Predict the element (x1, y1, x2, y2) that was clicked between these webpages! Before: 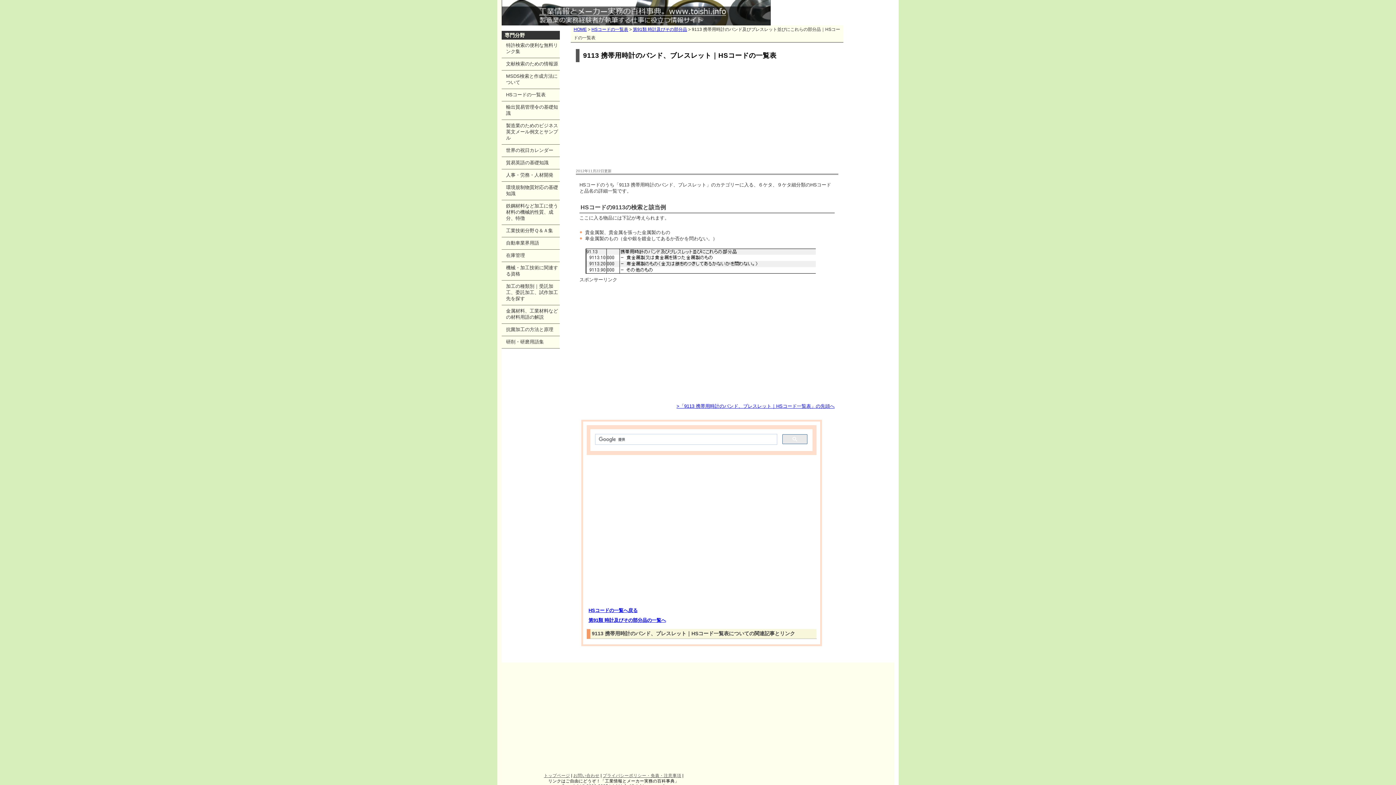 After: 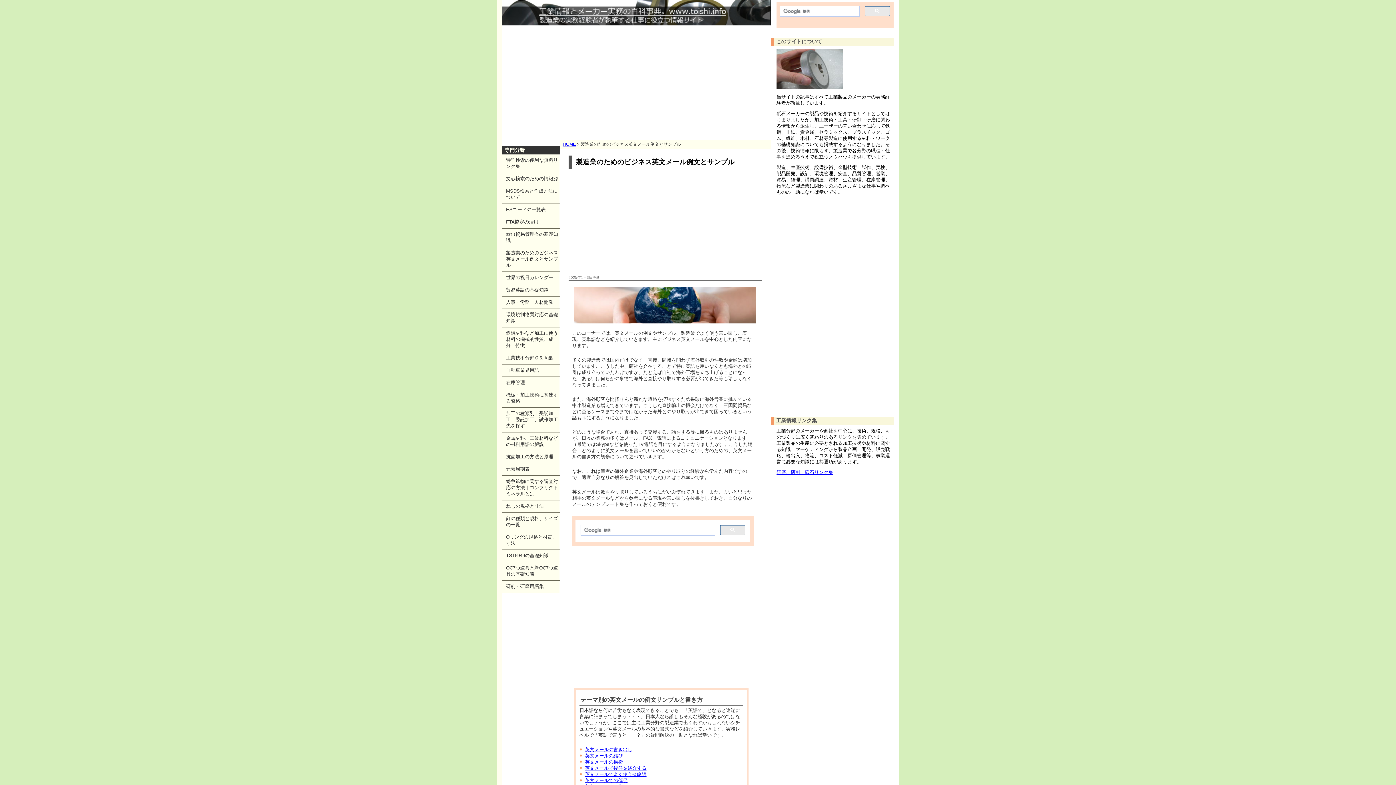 Action: label: 製造業のためのビジネス英文メール例文とサンプル bbox: (501, 120, 559, 144)